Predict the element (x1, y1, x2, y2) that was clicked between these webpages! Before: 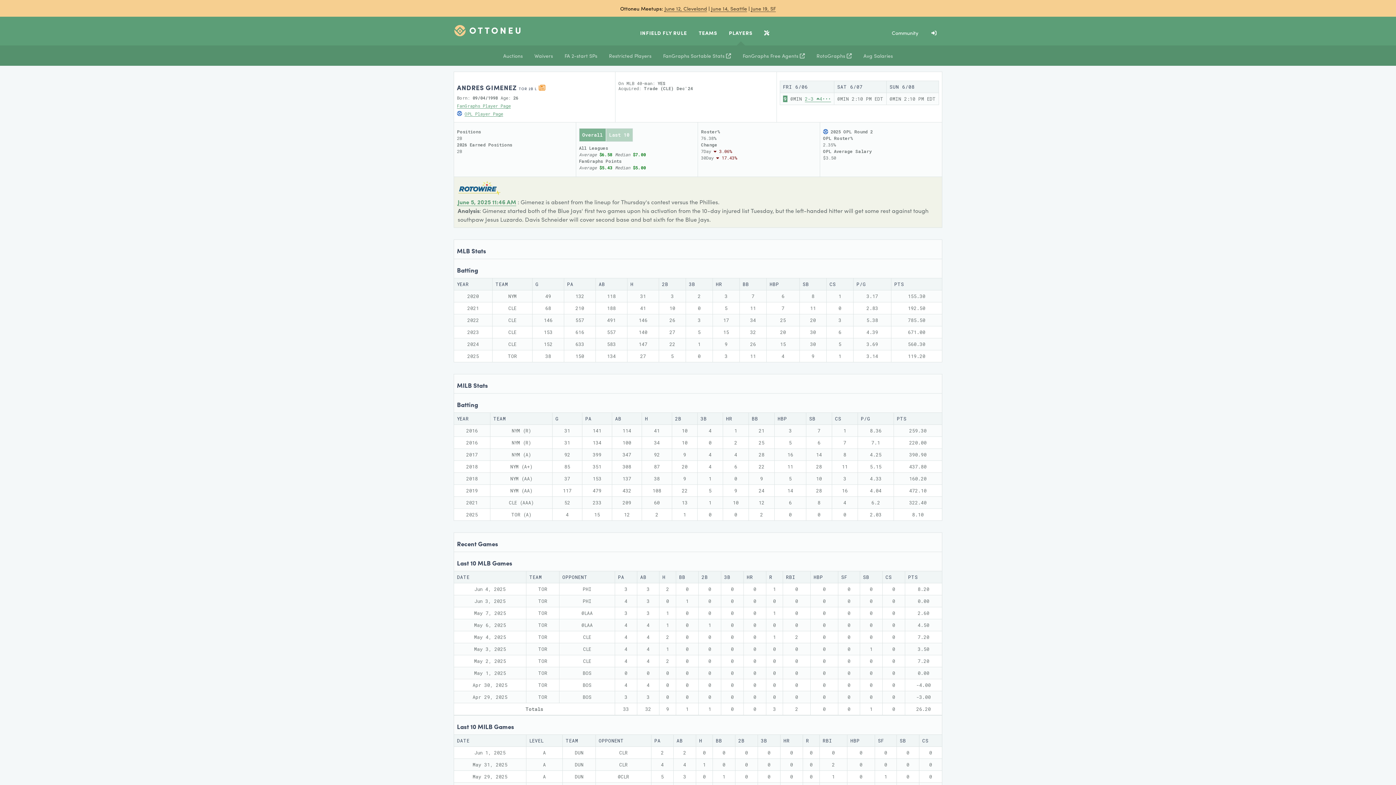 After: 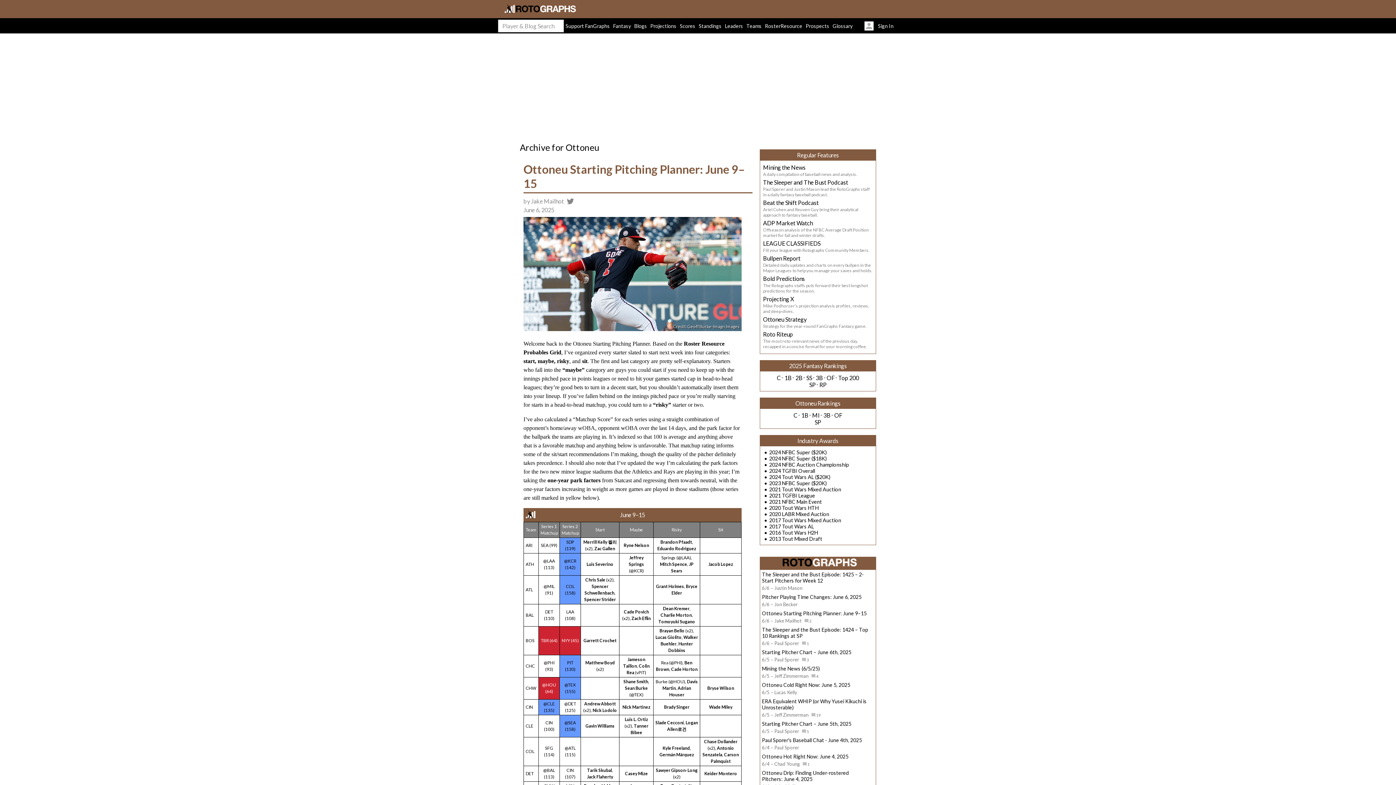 Action: bbox: (810, 45, 857, 65) label: RotoGraphs 